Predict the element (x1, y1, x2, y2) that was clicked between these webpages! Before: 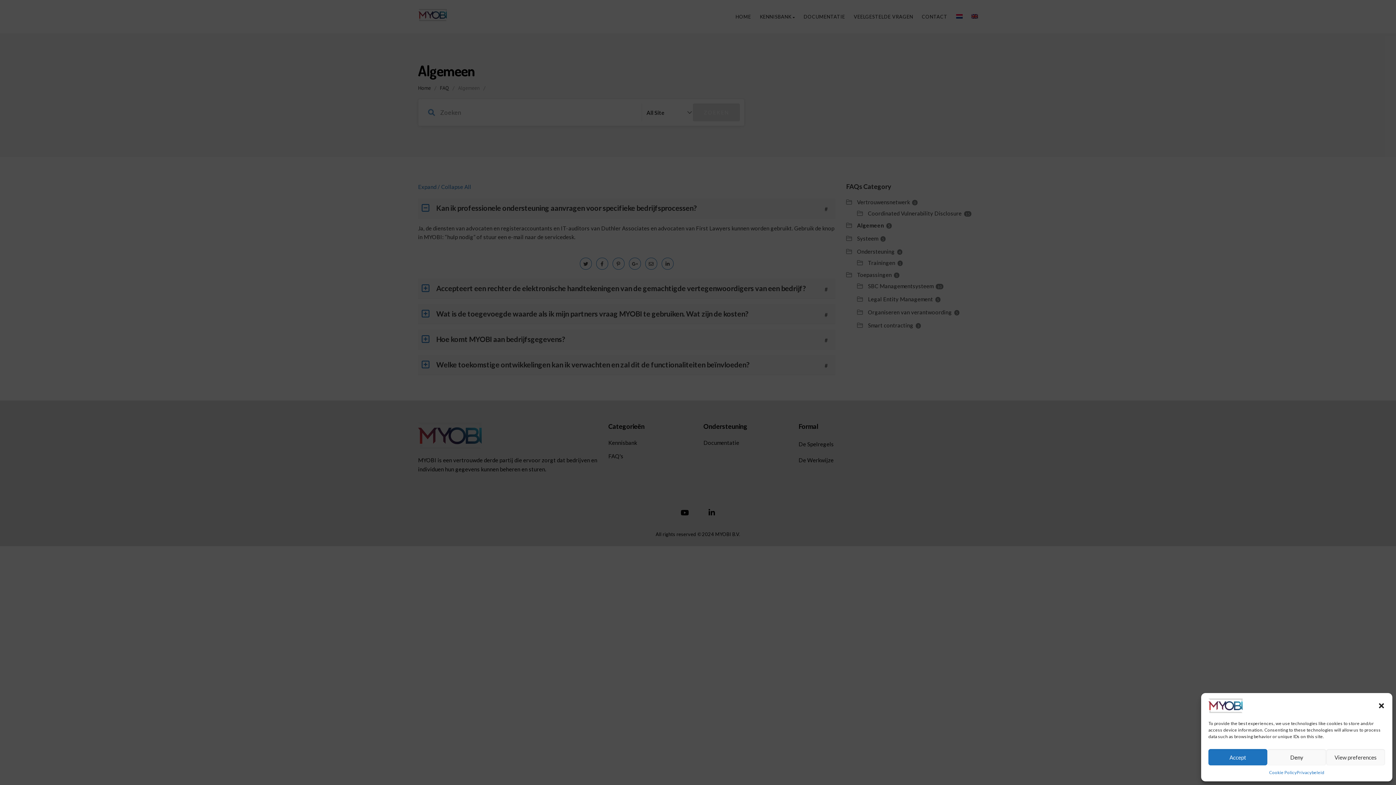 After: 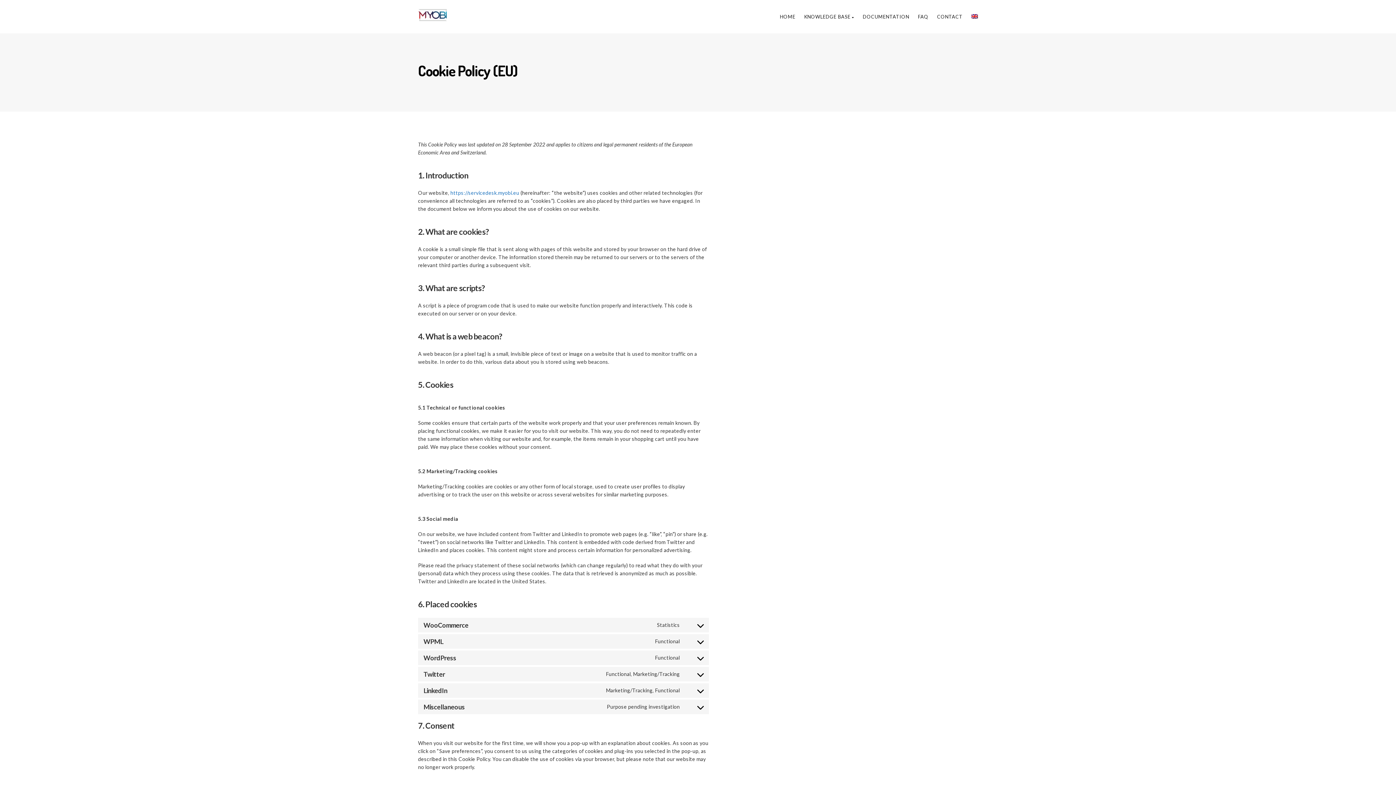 Action: label: Cookie Policy bbox: (1269, 769, 1297, 776)